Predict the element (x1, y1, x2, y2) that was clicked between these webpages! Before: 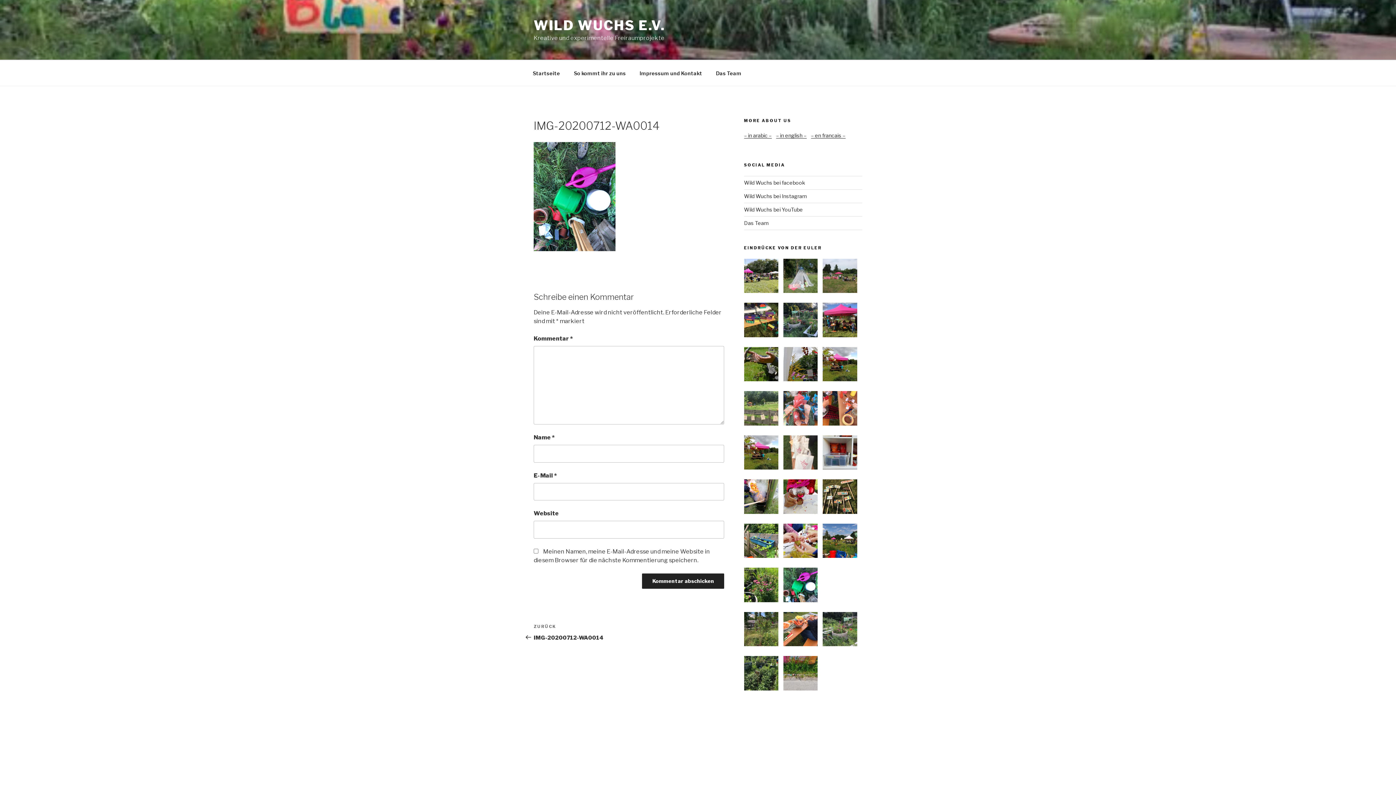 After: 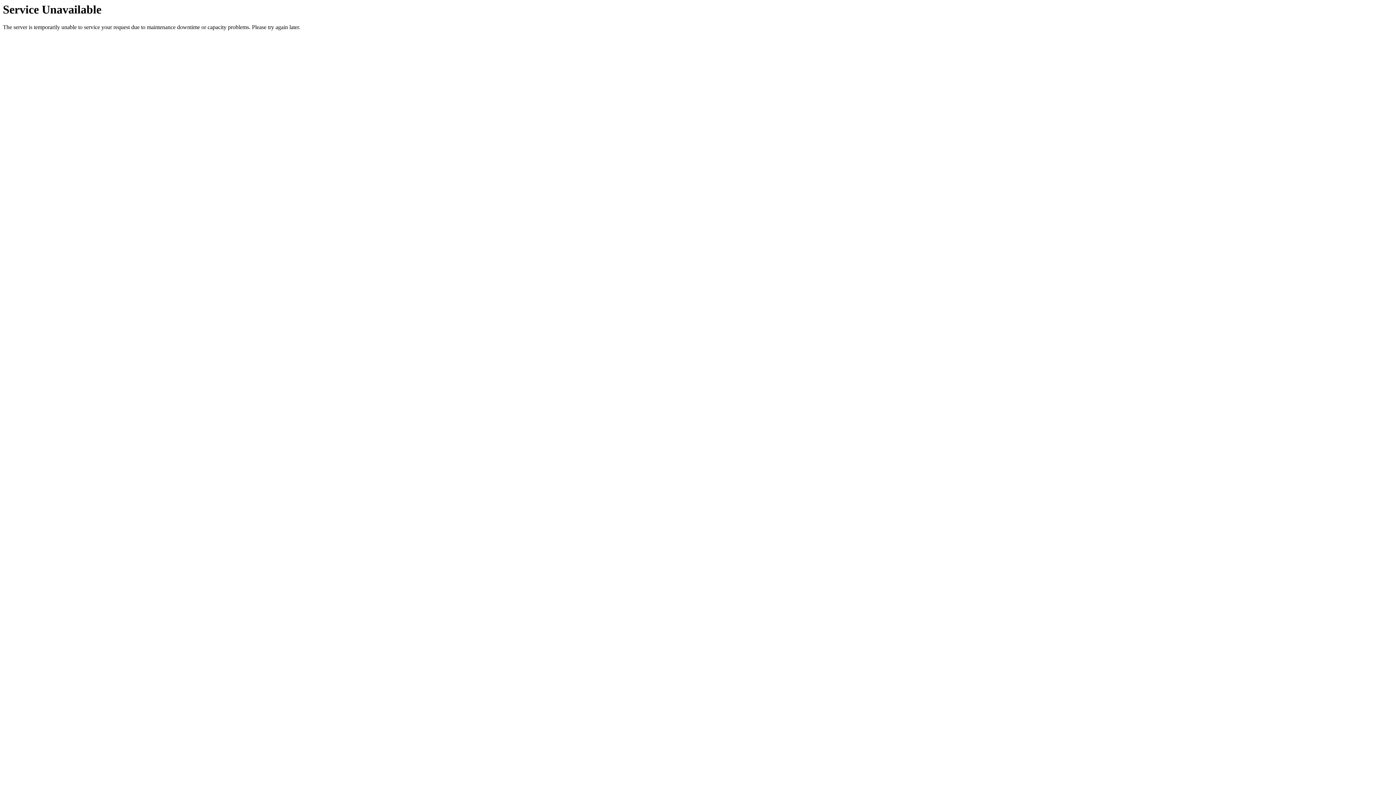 Action: bbox: (823, 391, 857, 425)